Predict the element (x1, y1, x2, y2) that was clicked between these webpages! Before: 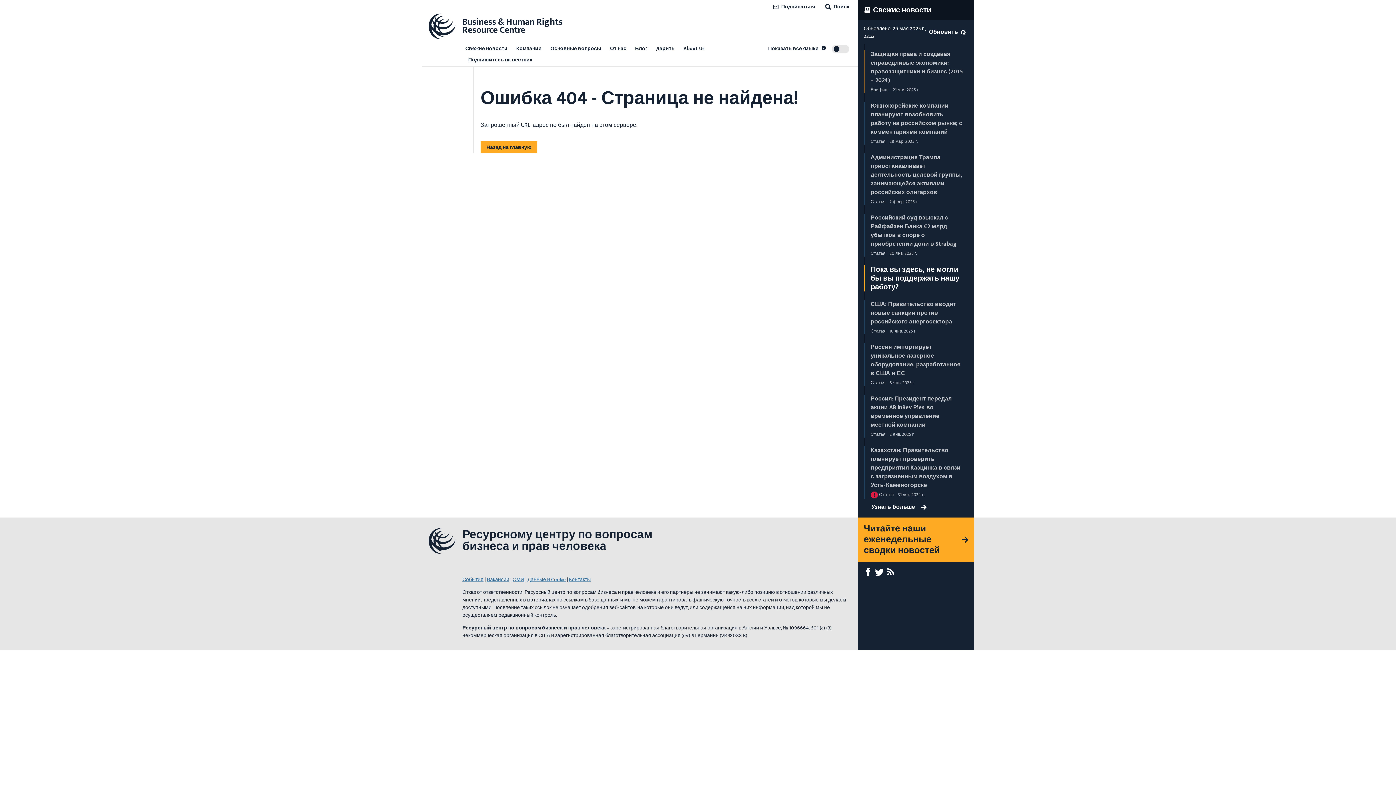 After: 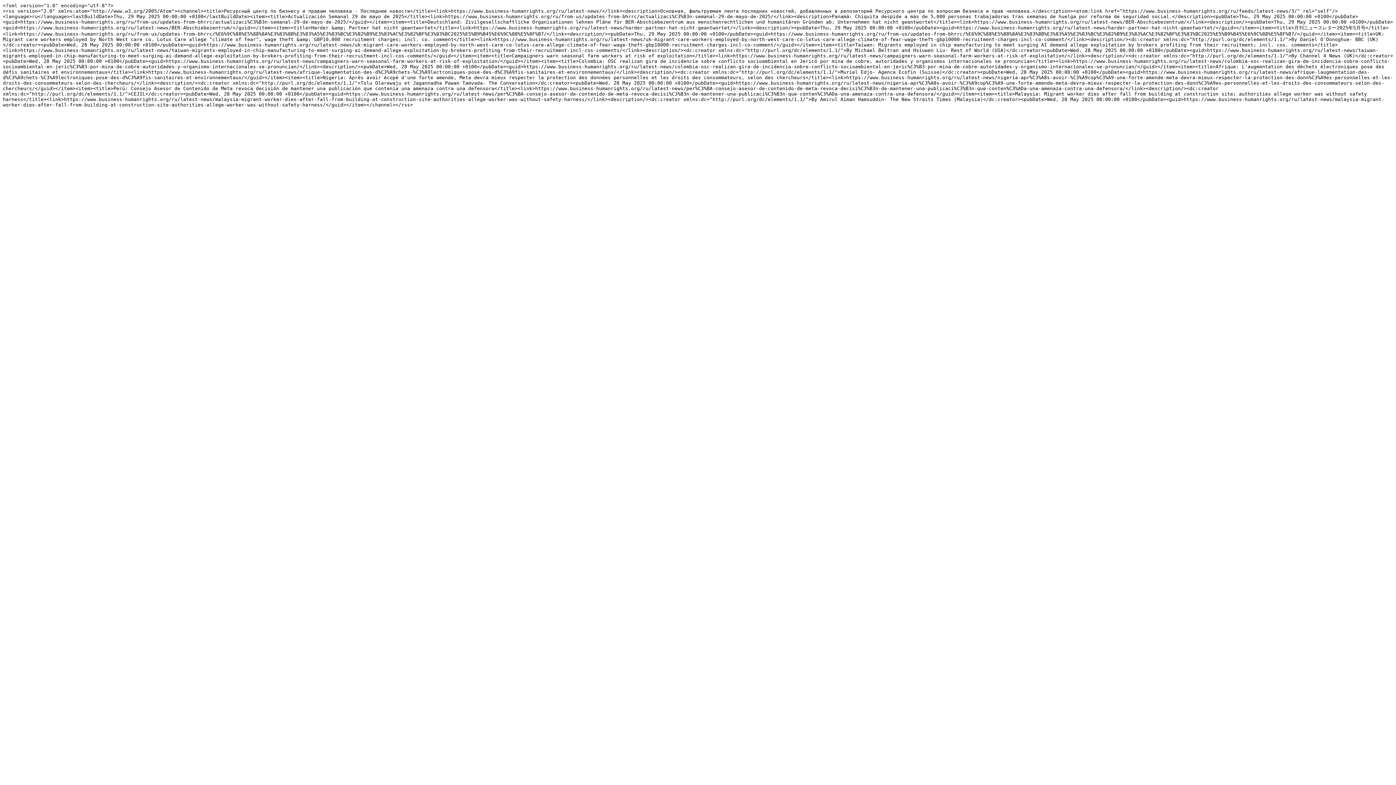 Action: bbox: (886, 567, 896, 577)